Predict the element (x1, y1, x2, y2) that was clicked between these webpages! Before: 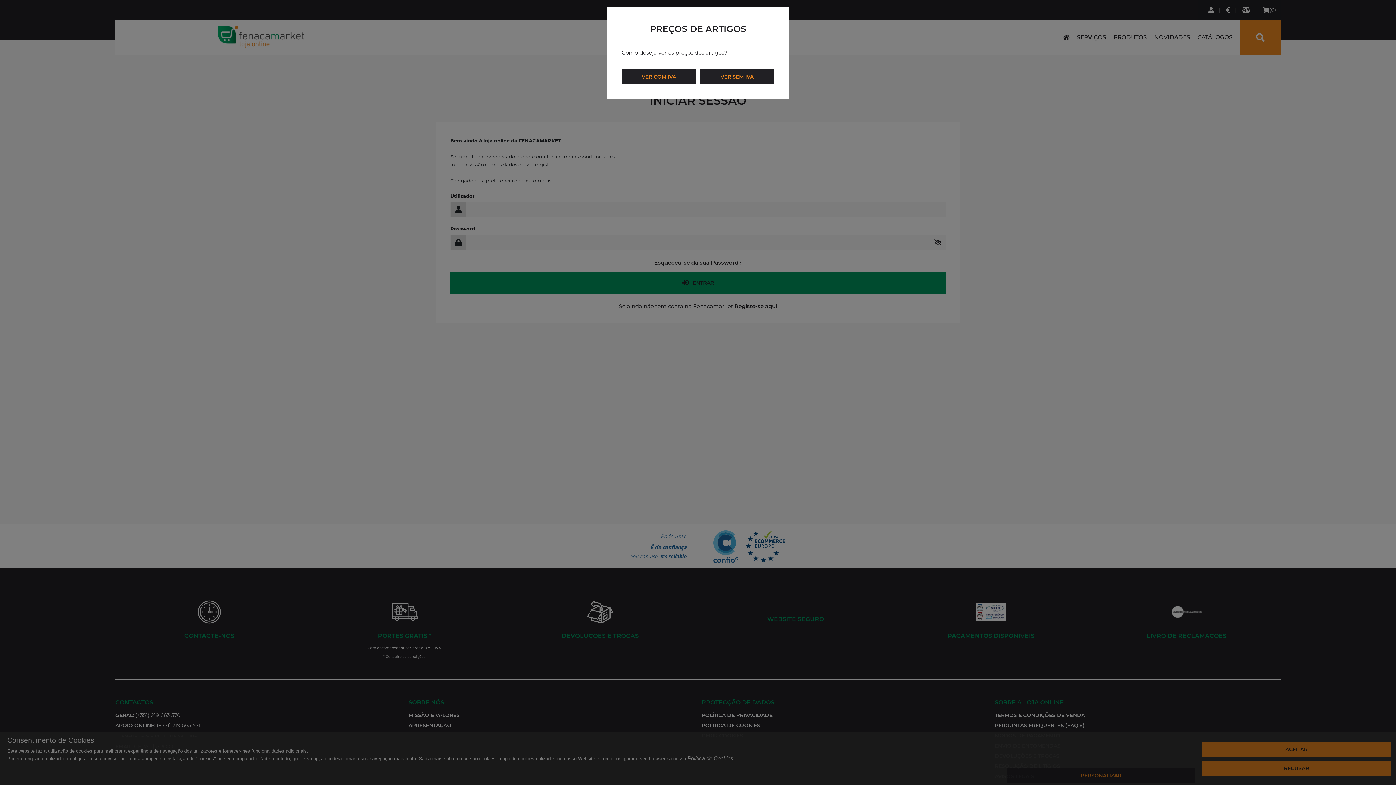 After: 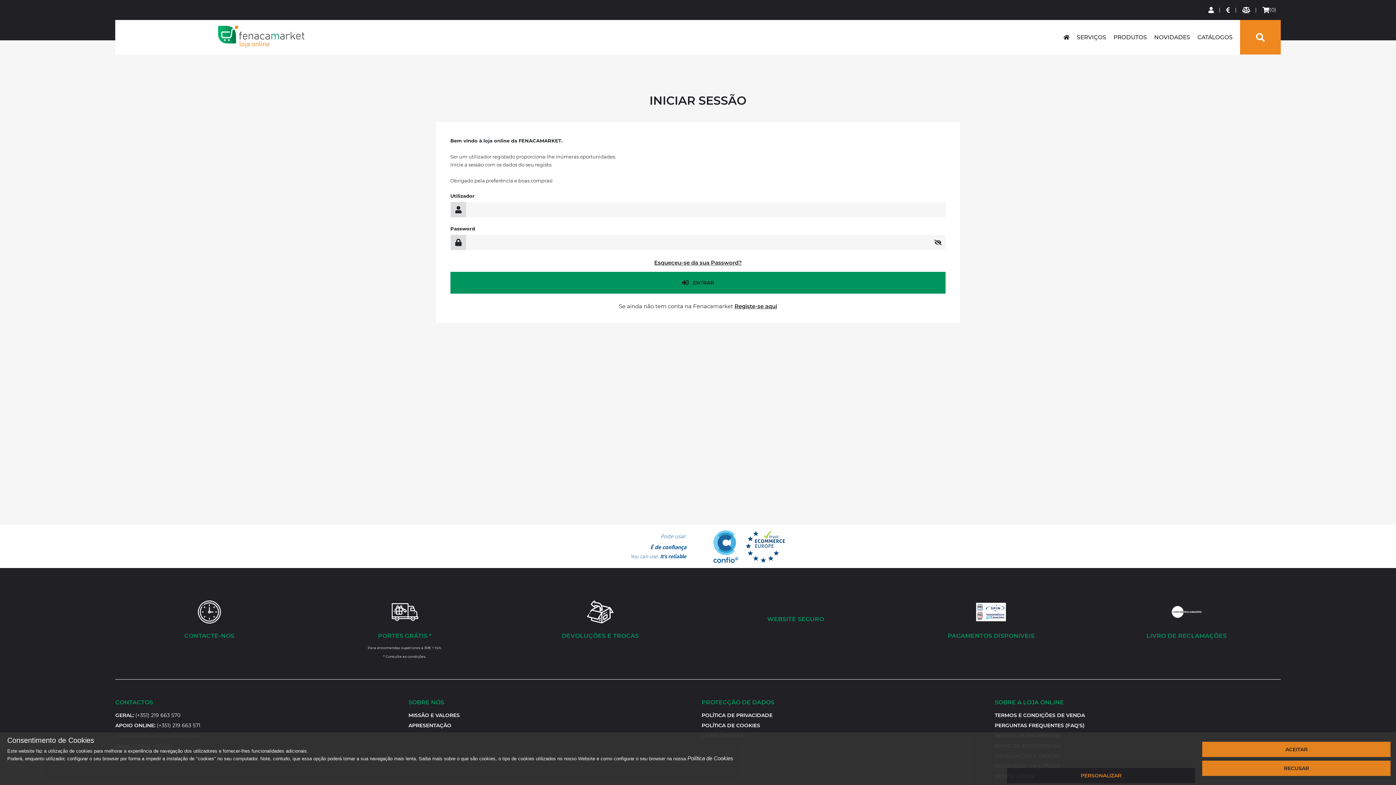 Action: bbox: (621, 69, 696, 84) label: VER COM IVA